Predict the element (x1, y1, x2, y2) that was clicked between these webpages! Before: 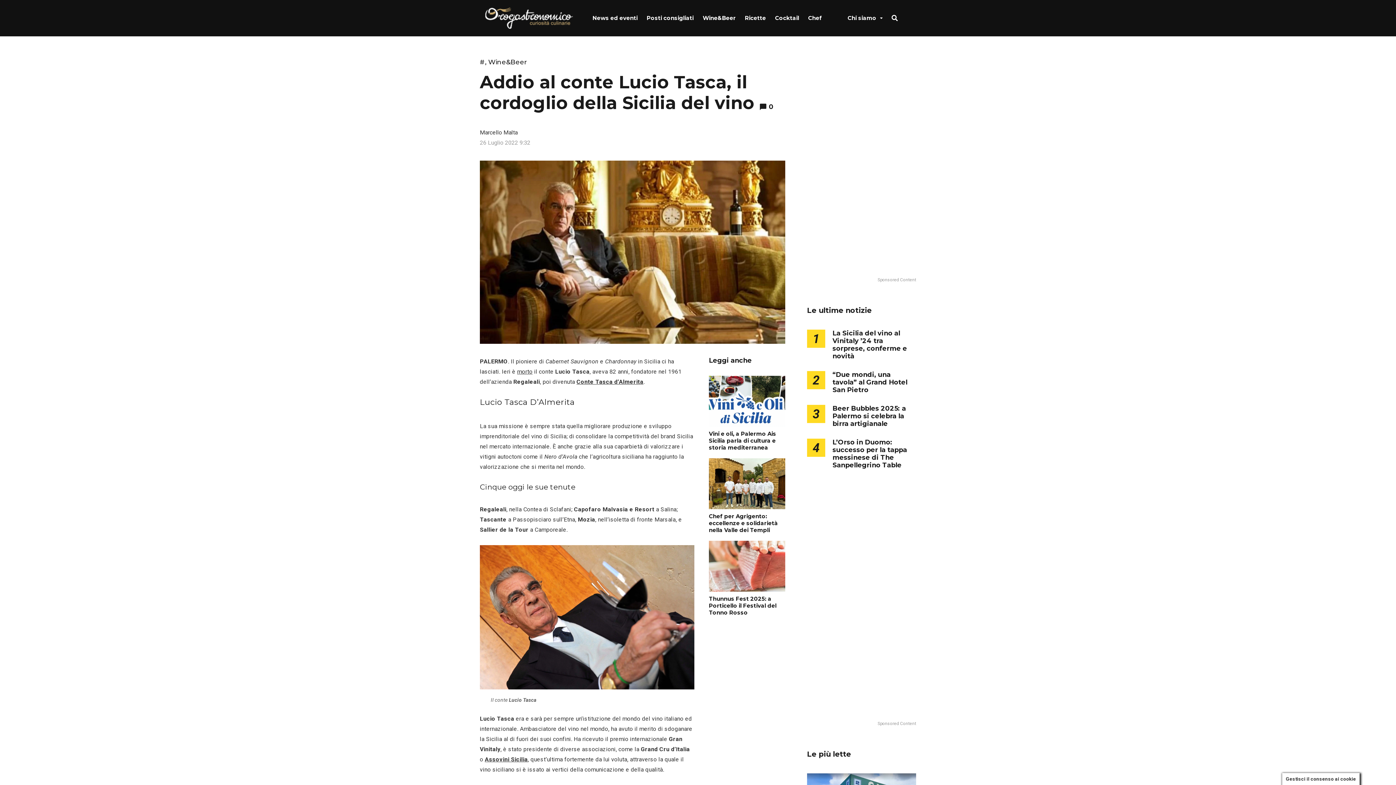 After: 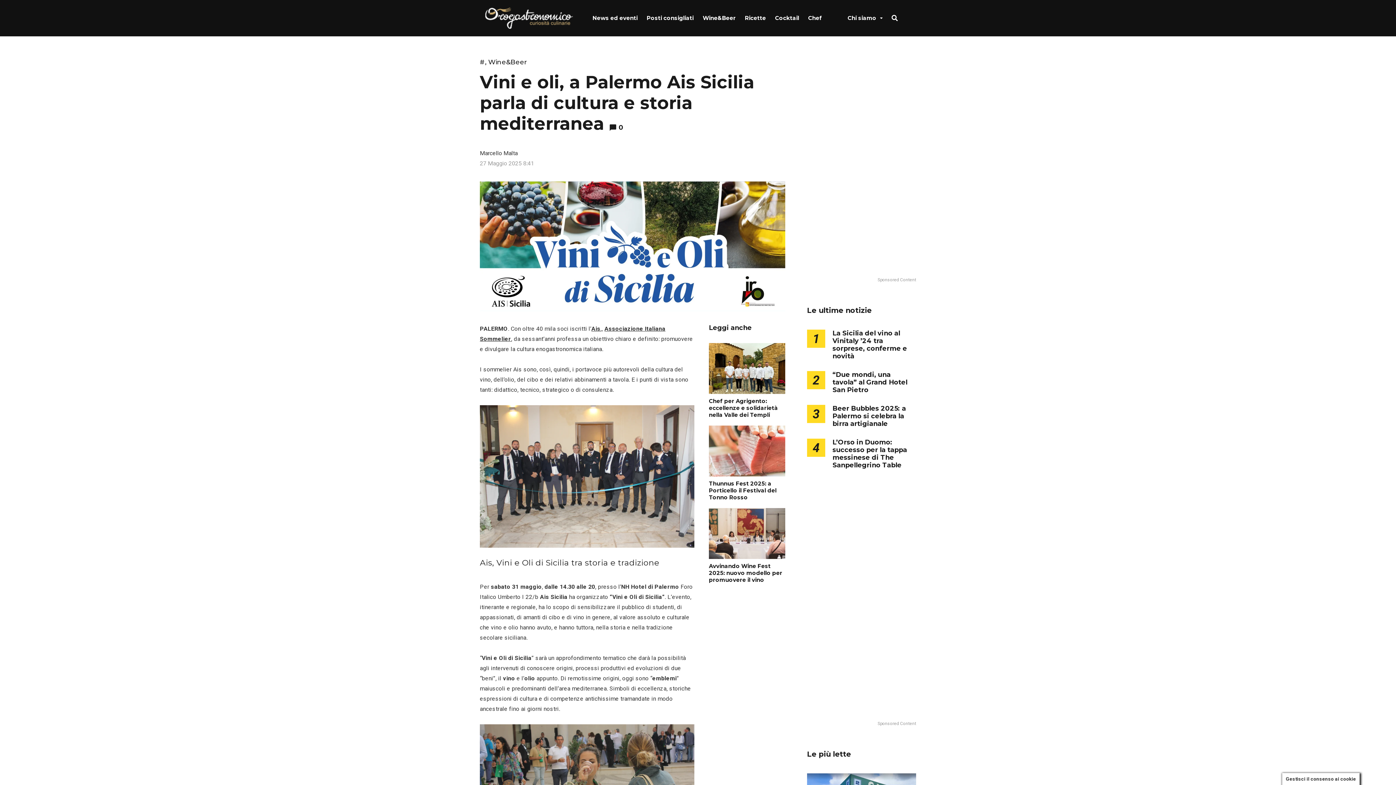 Action: bbox: (709, 430, 785, 451) label: Vini e oli, a Palermo Ais Sicilia parla di cultura e storia mediterranea